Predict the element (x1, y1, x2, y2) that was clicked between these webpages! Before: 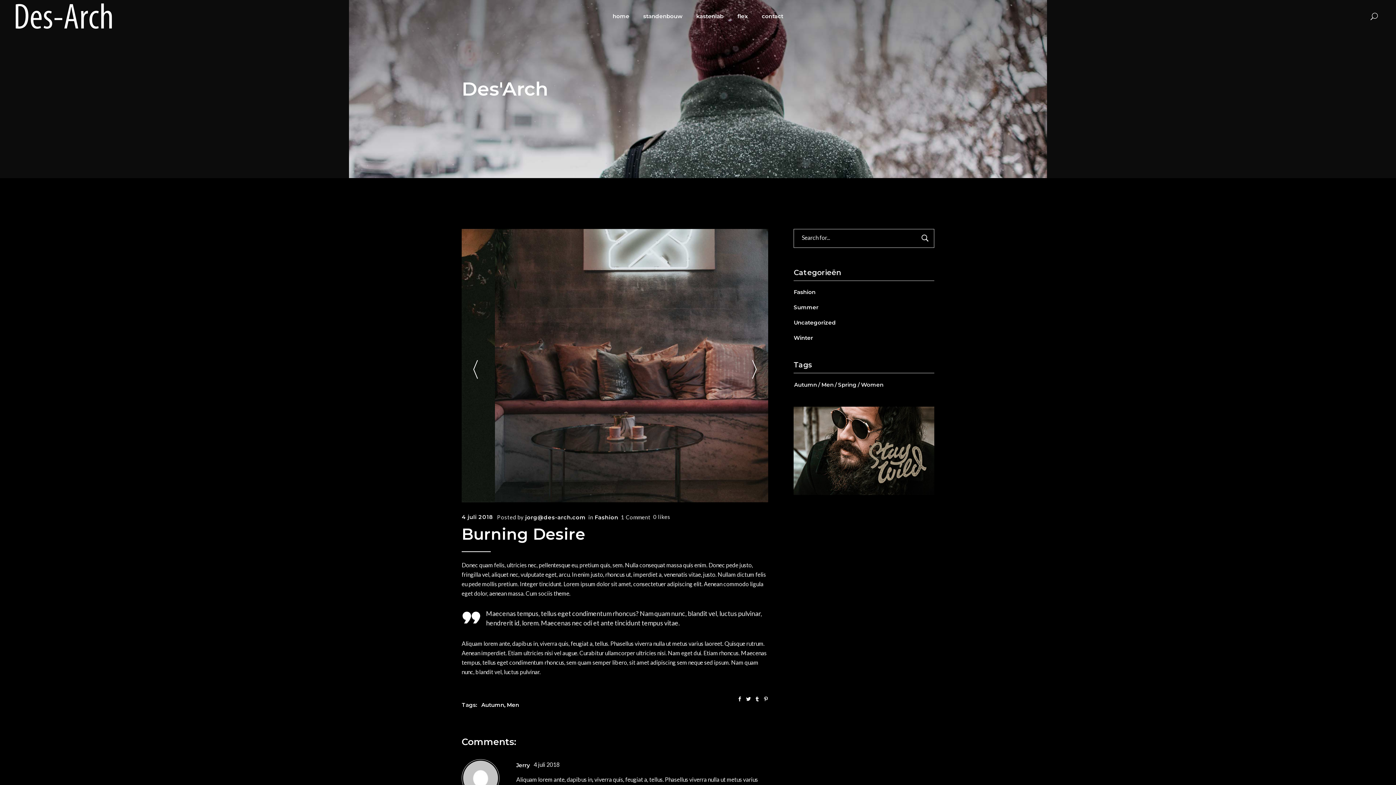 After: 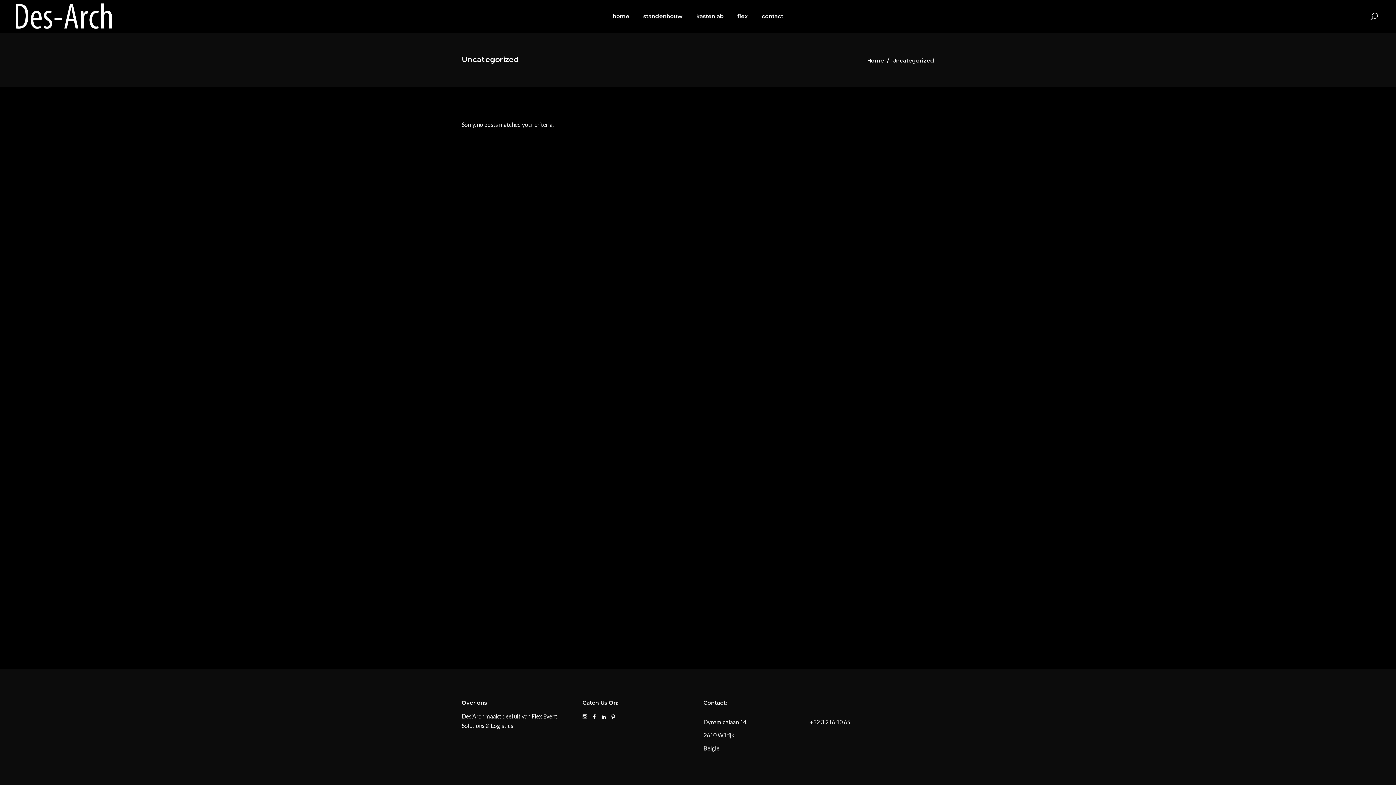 Action: label: Uncategorized bbox: (793, 319, 836, 326)